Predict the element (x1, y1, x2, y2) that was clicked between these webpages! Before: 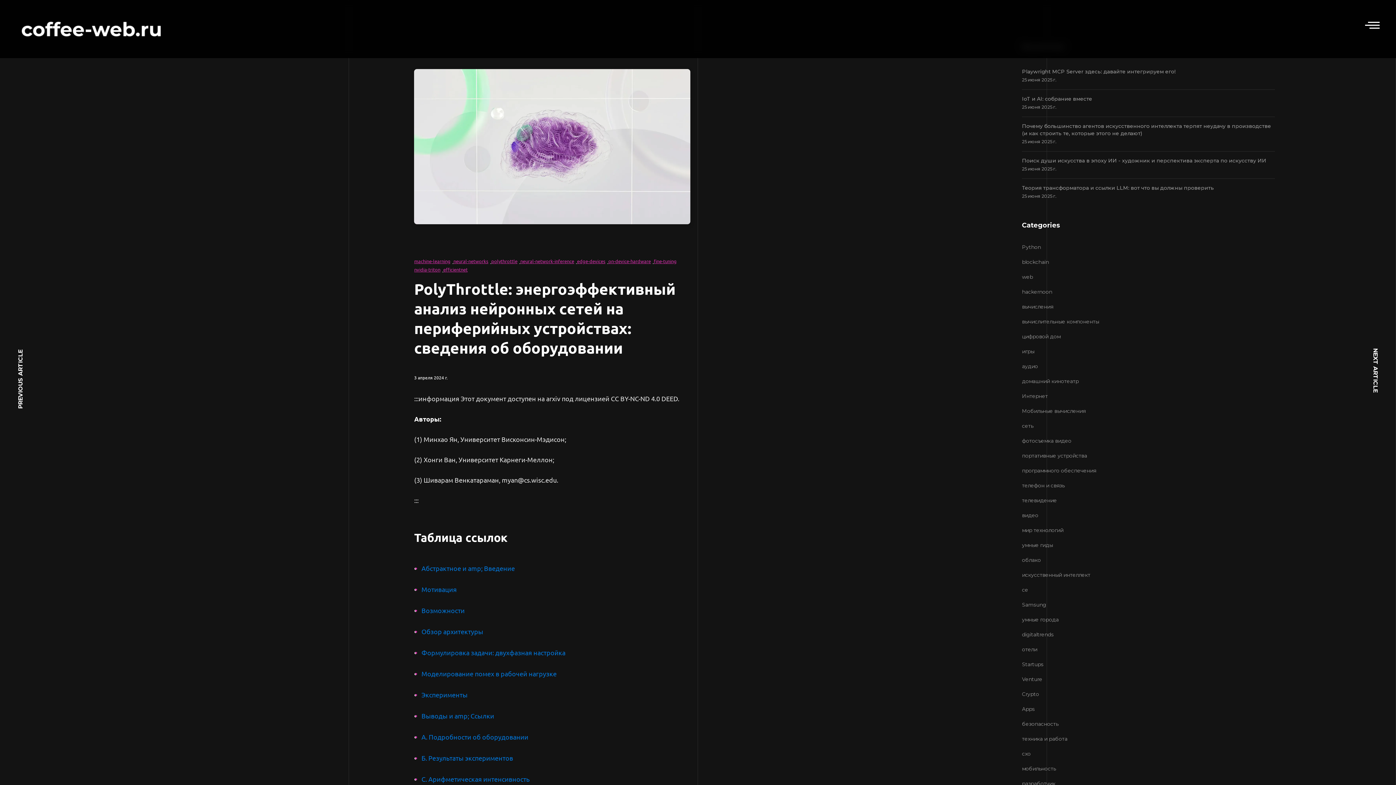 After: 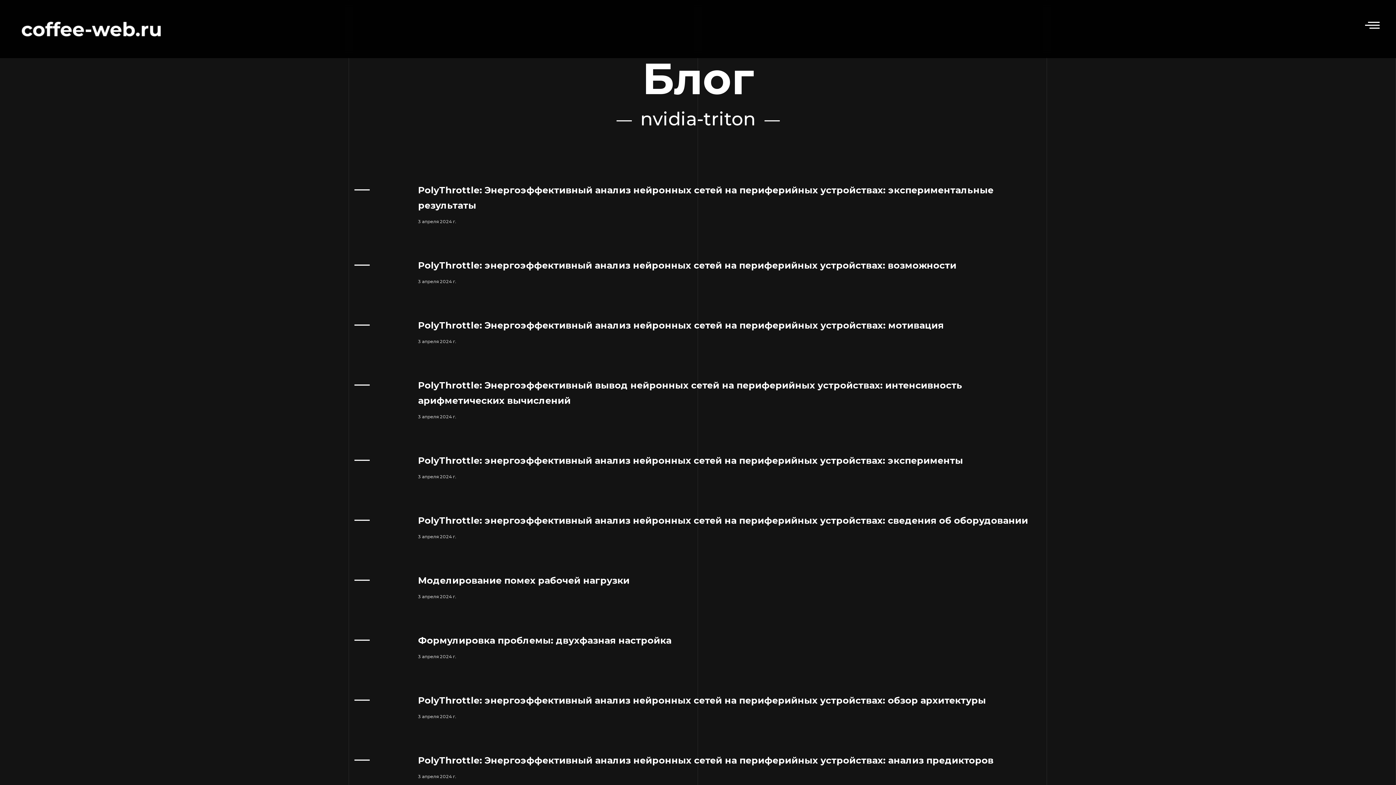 Action: bbox: (414, 266, 440, 272) label: nvidia-triton